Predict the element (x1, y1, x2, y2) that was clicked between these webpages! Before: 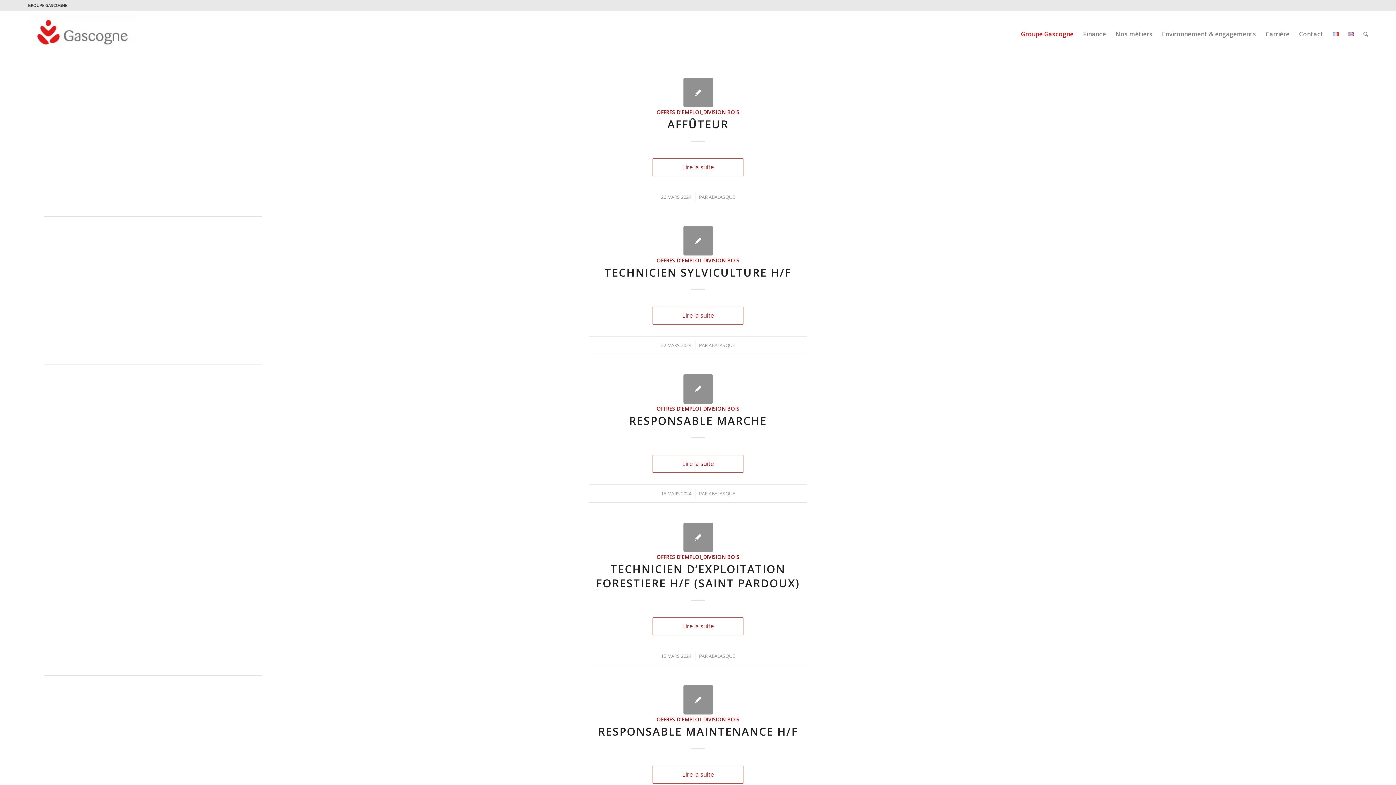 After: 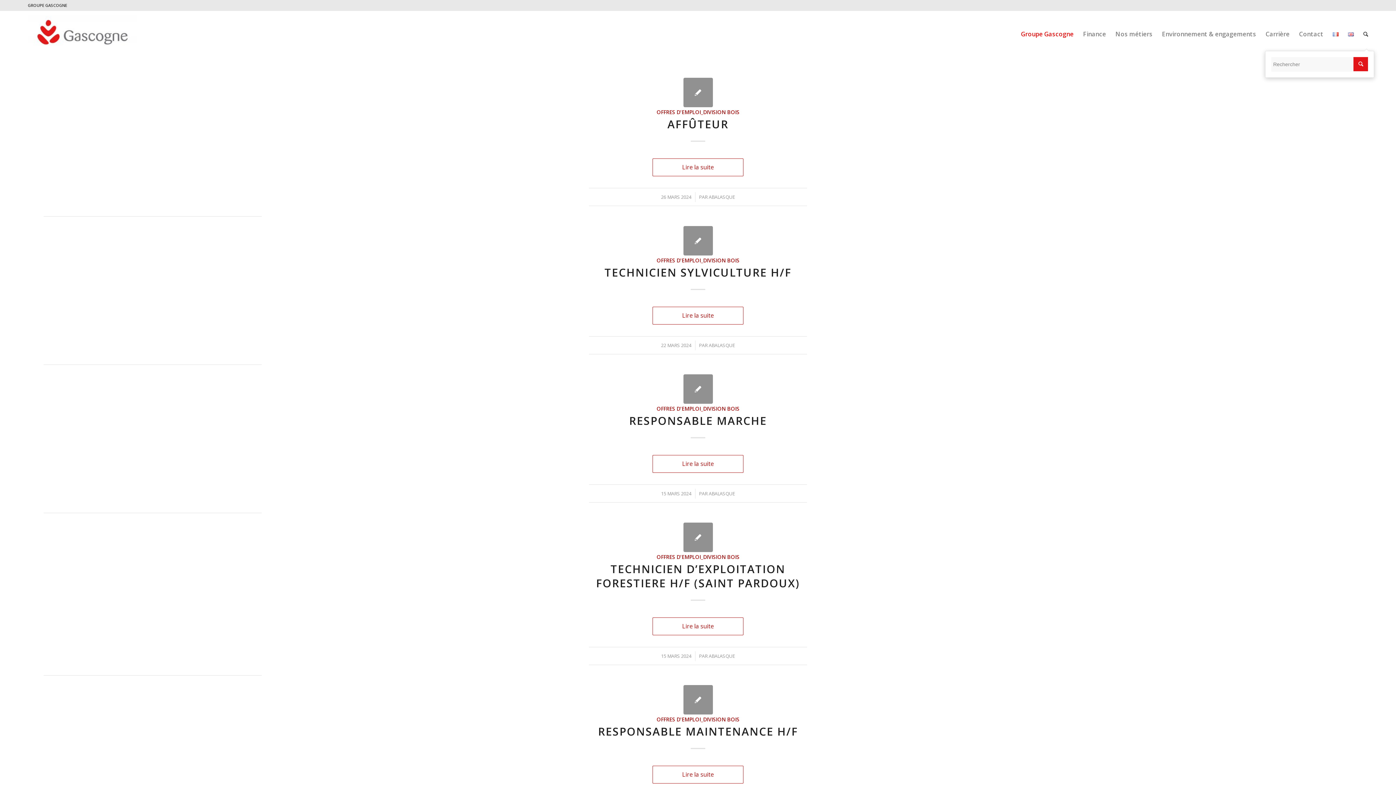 Action: bbox: (1358, 10, 1368, 57)